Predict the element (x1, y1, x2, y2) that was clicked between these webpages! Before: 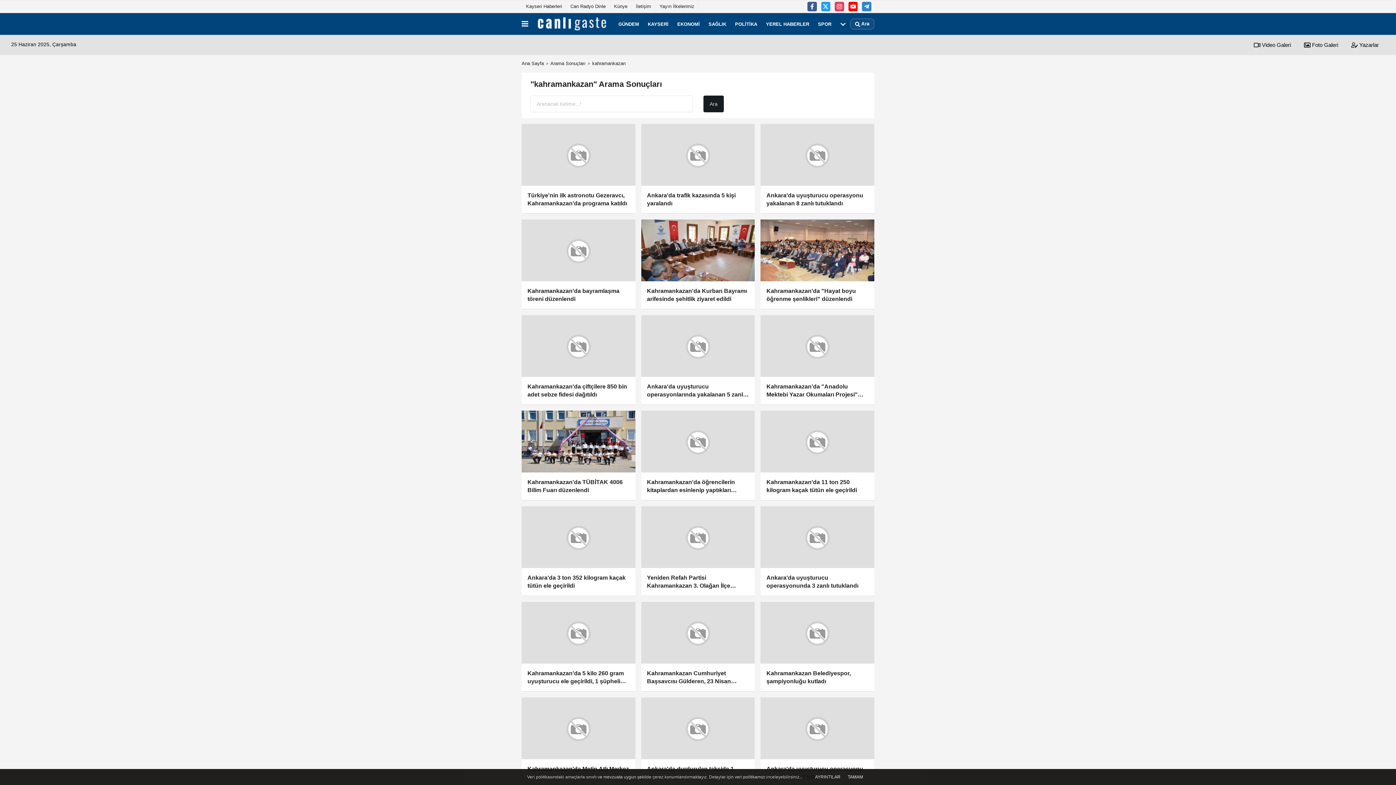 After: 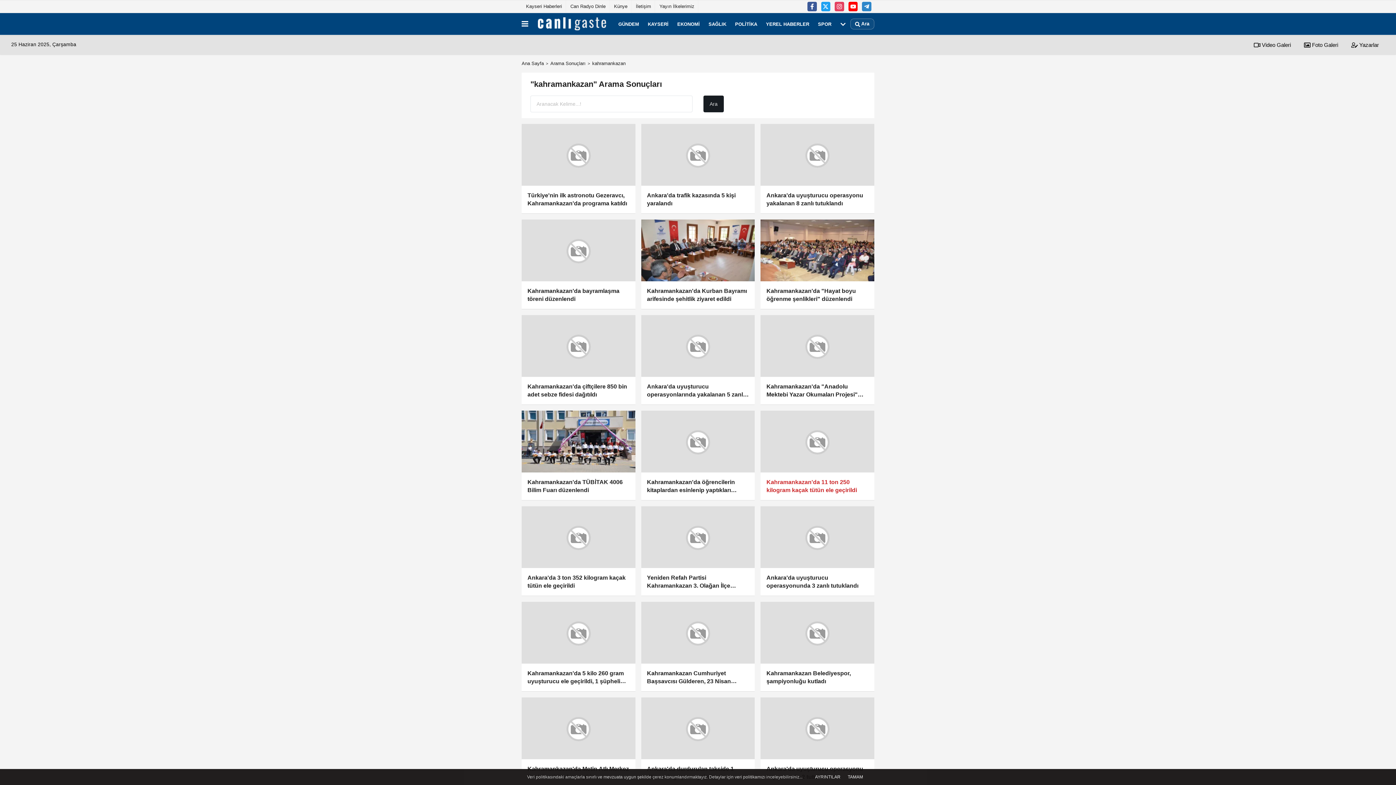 Action: bbox: (760, 410, 874, 500) label: Kahramankazan'da 11 ton 250 kilogram kaçak tütün ele geçirildi